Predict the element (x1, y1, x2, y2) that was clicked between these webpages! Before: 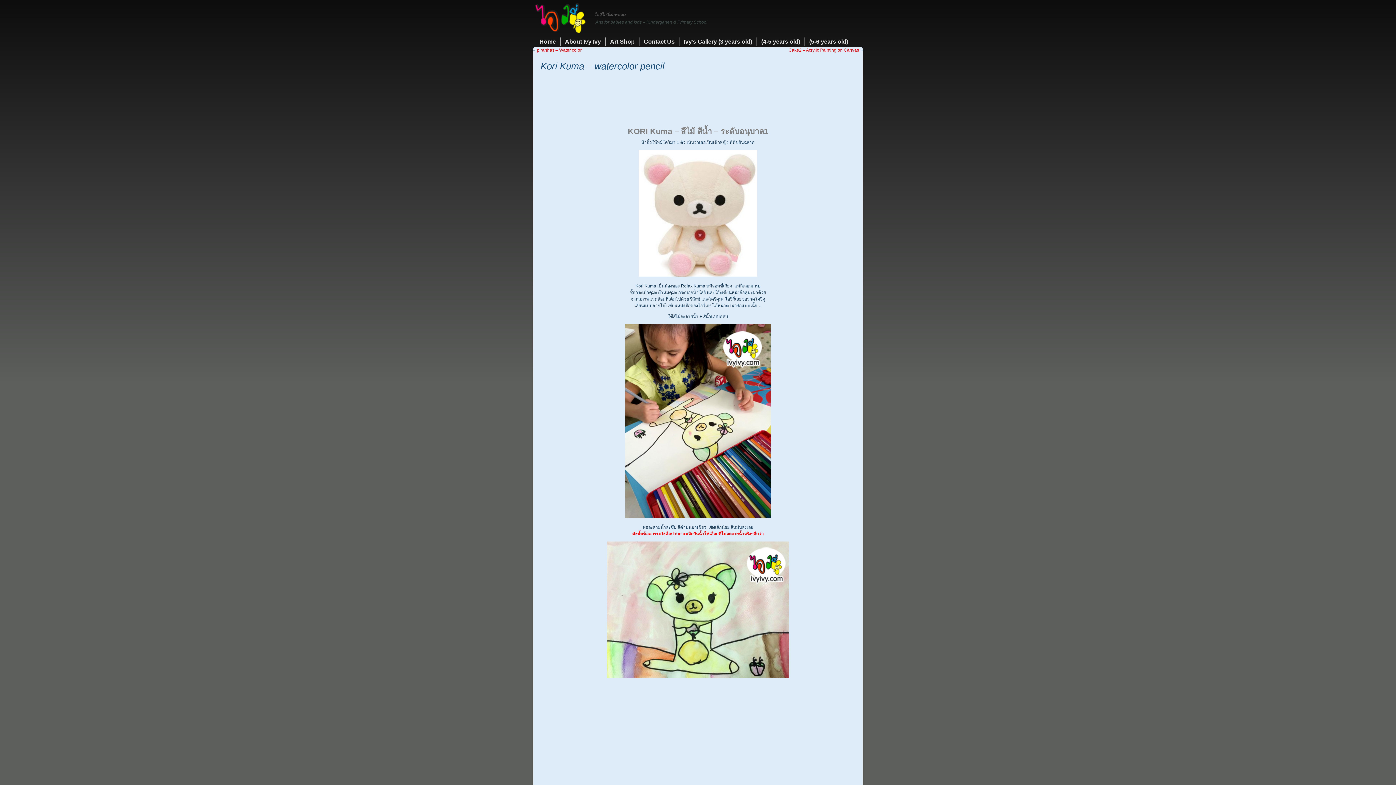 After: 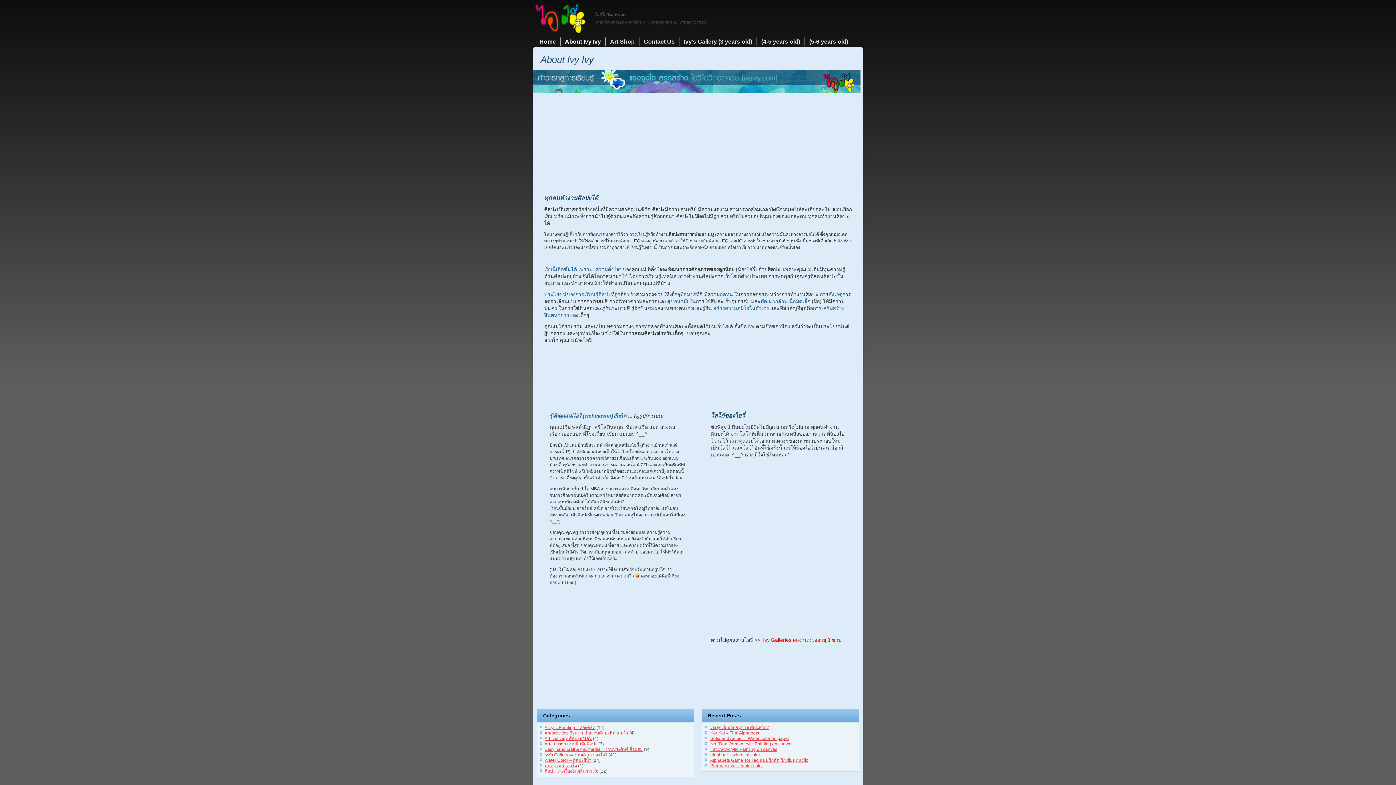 Action: label: About Ivy Ivy bbox: (560, 36, 605, 46)